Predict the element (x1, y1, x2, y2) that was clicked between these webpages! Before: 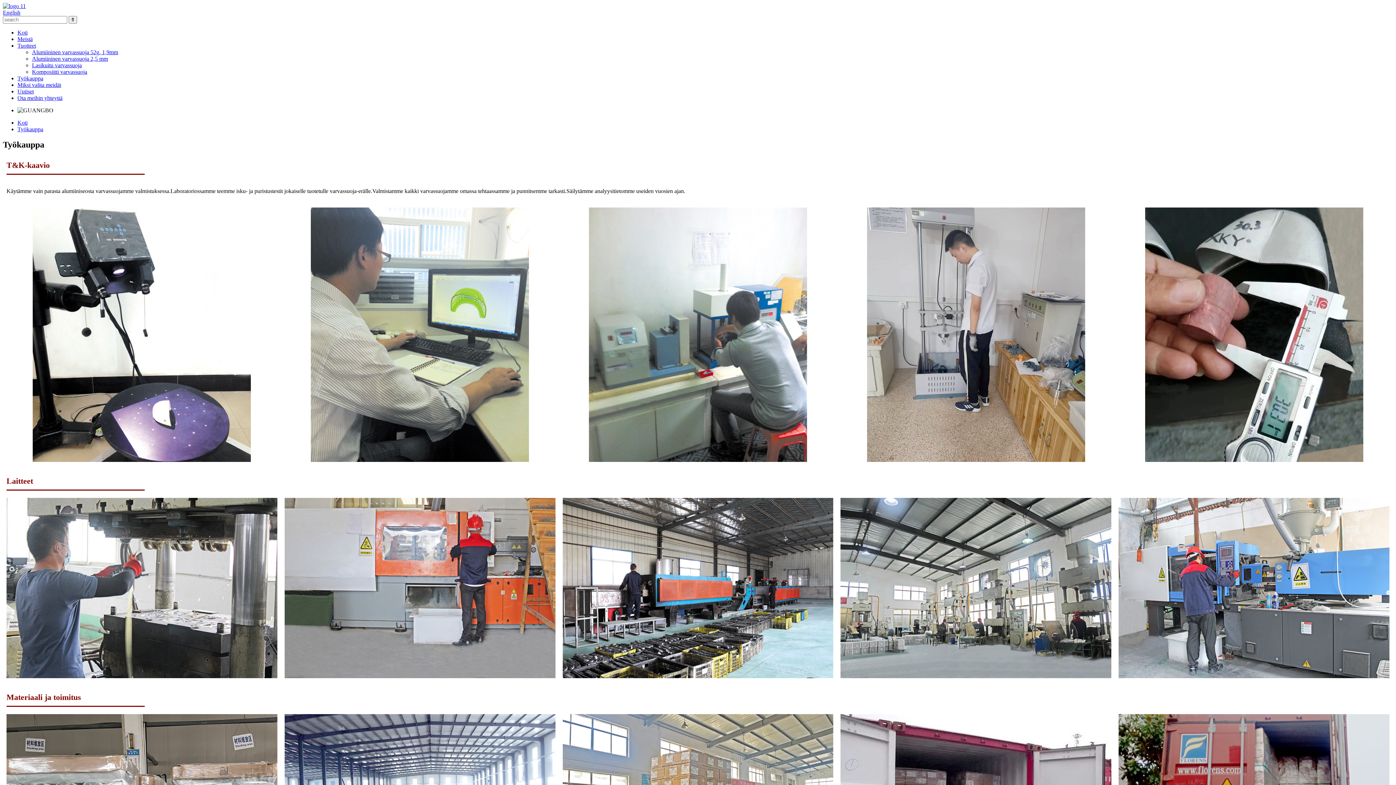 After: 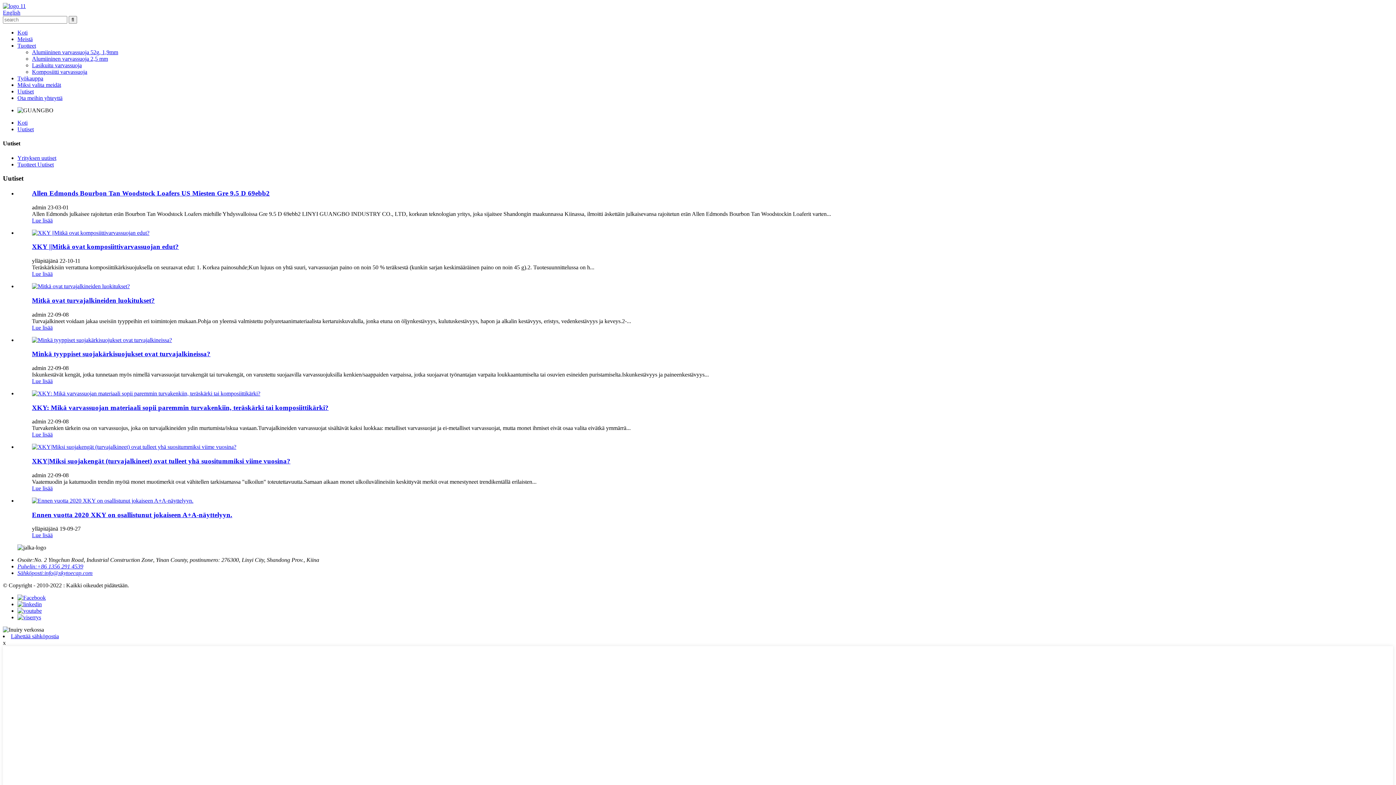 Action: label: Uutiset bbox: (17, 88, 33, 94)